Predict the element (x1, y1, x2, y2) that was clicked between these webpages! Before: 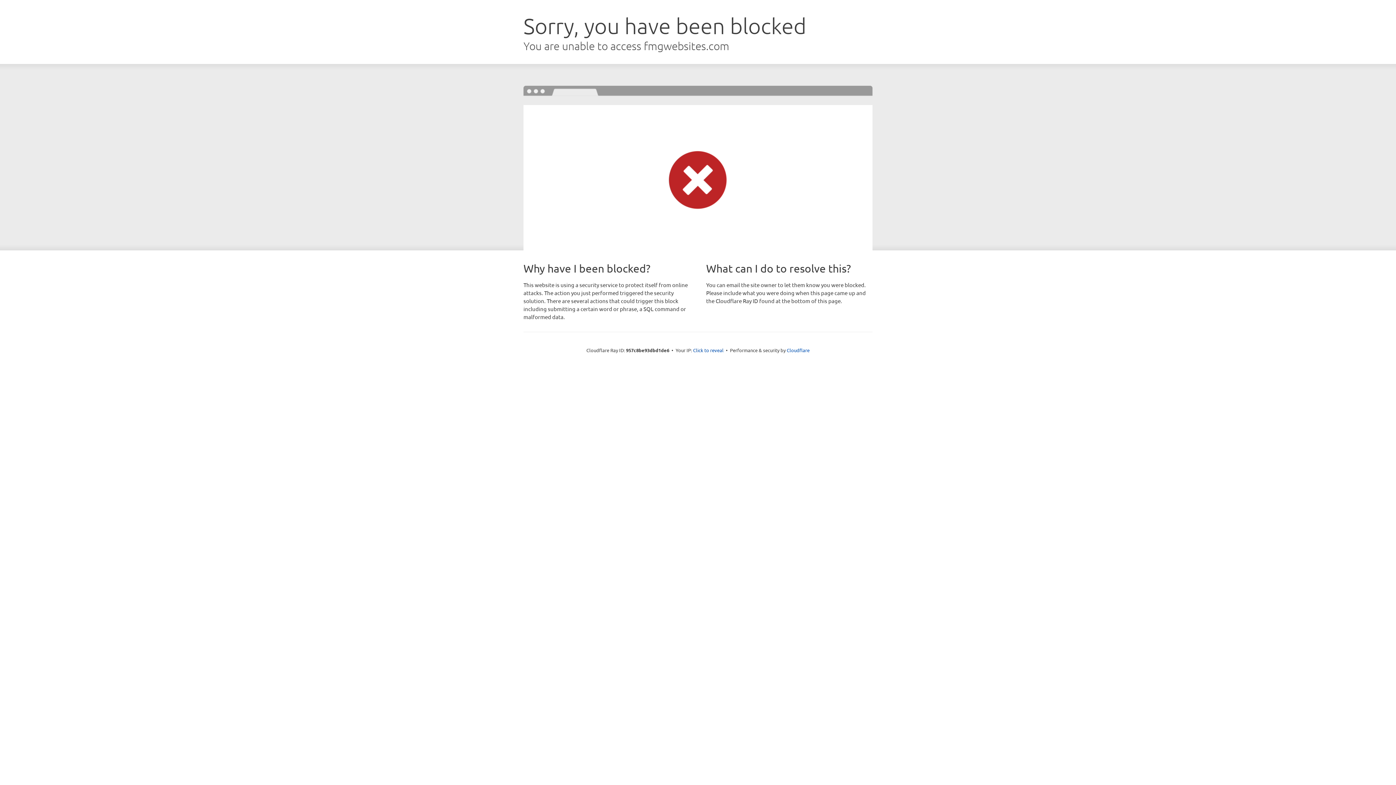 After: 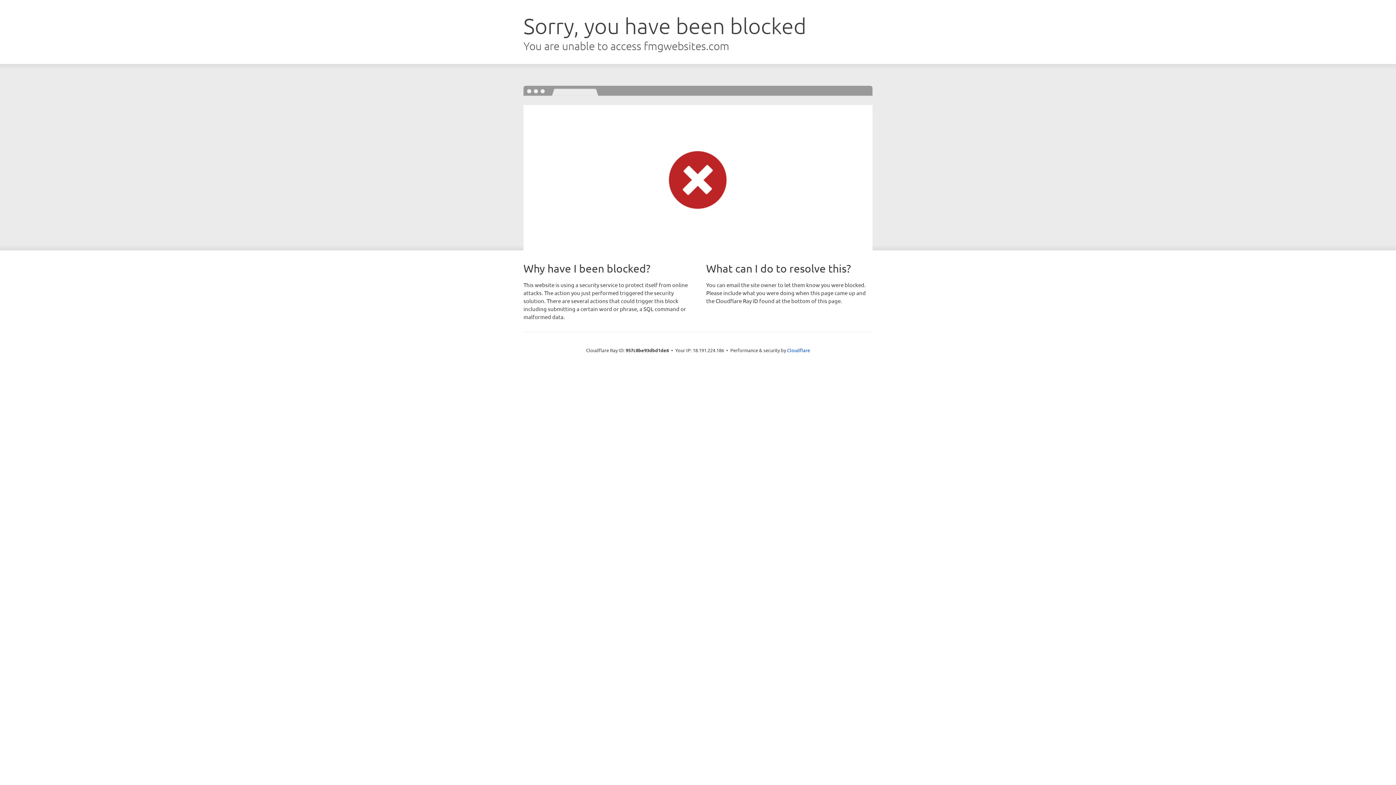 Action: label: Click to reveal bbox: (693, 346, 723, 353)